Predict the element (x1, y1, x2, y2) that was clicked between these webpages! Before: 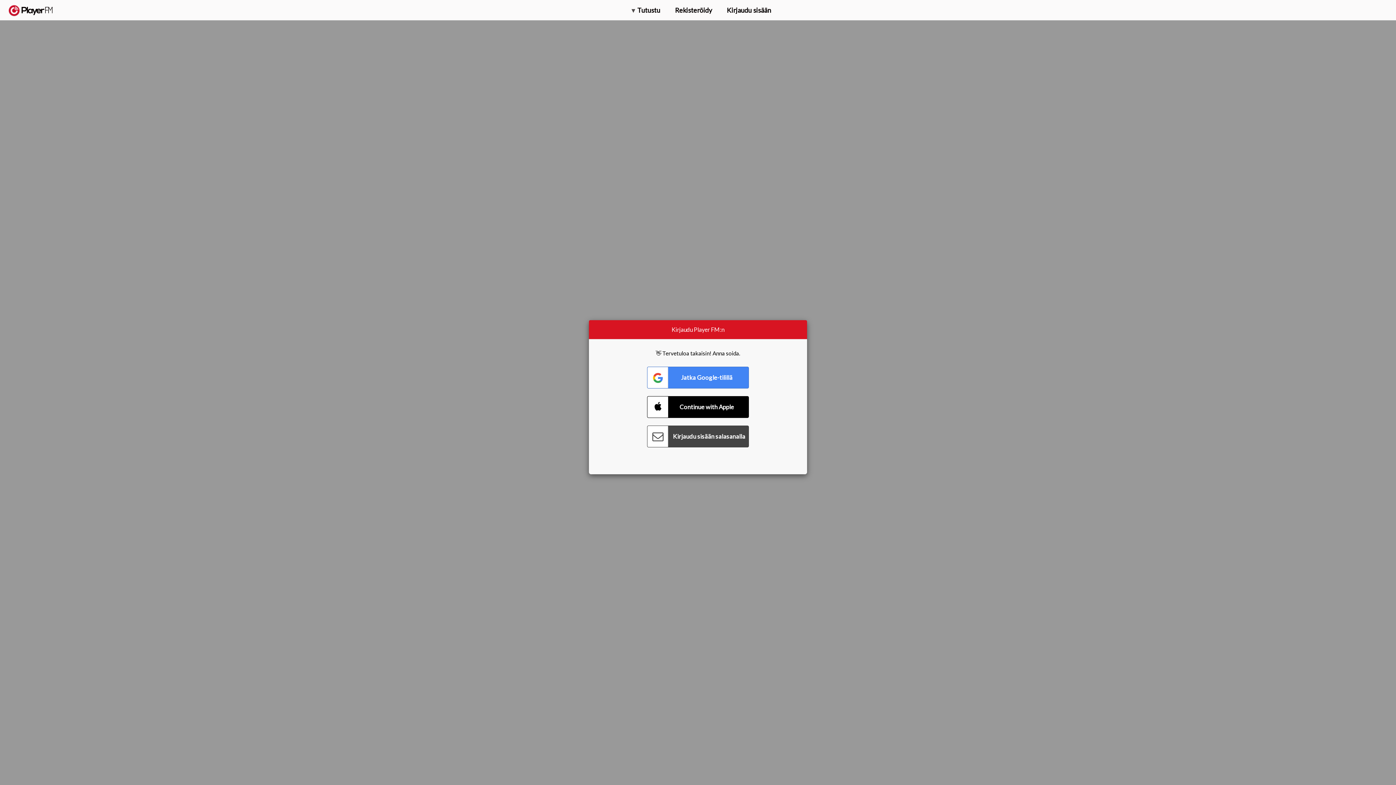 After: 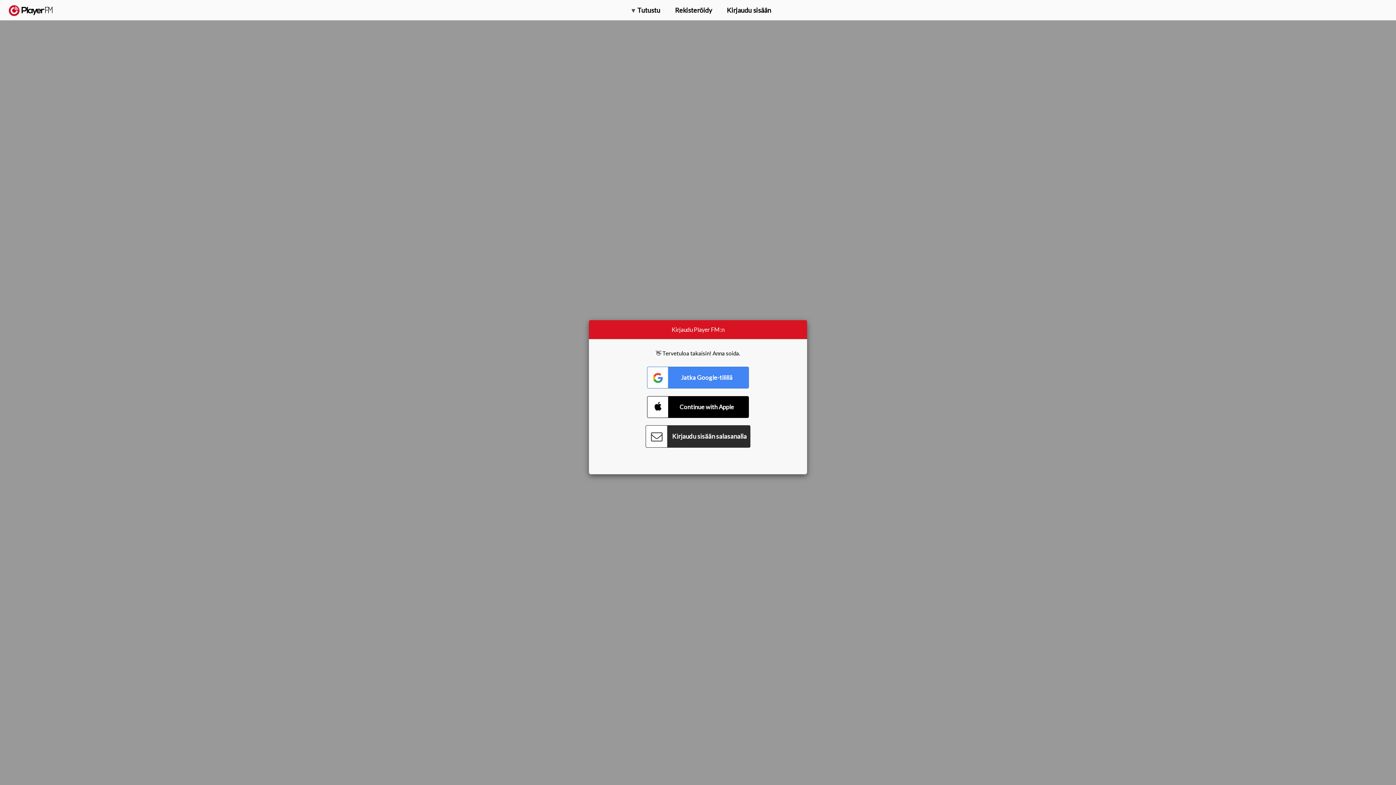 Action: label: Connect with Password bbox: (647, 425, 749, 447)